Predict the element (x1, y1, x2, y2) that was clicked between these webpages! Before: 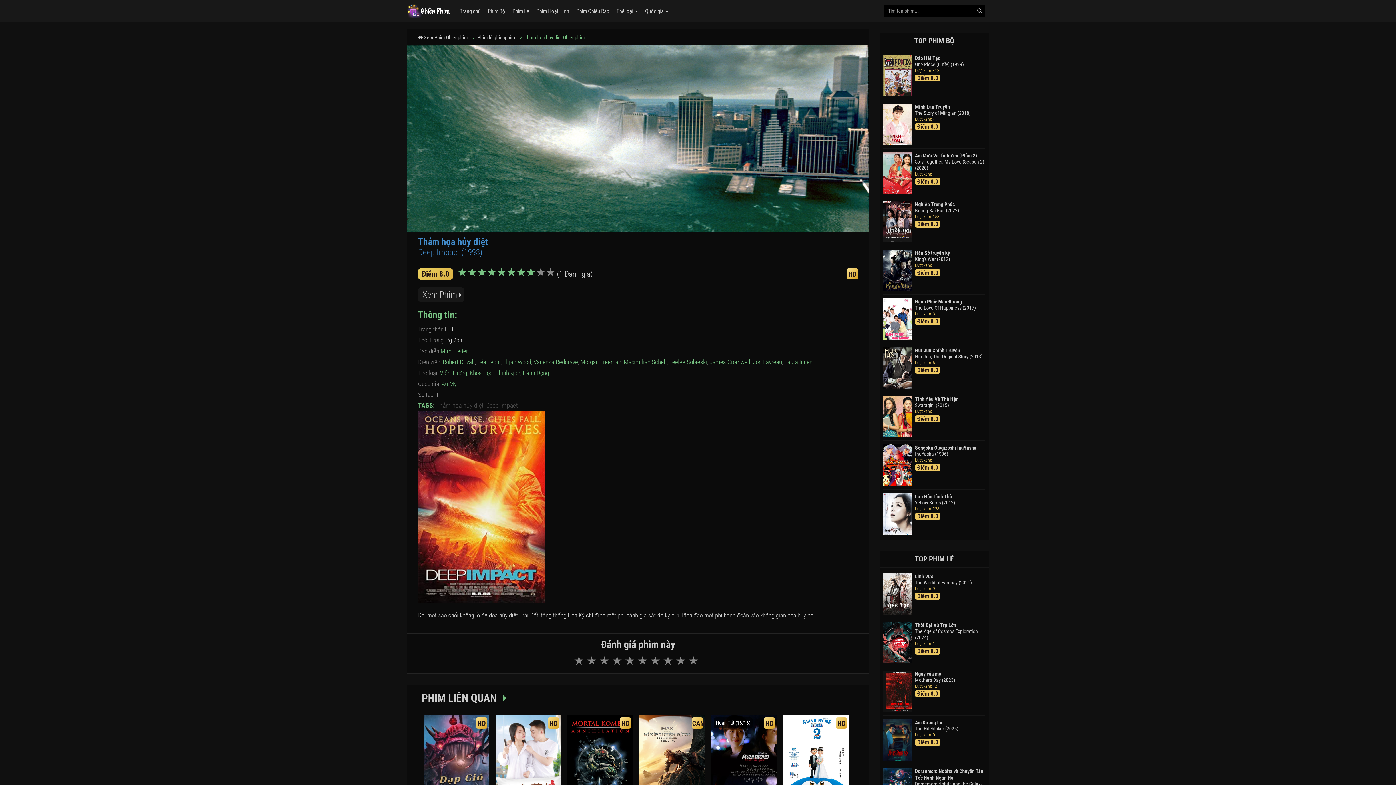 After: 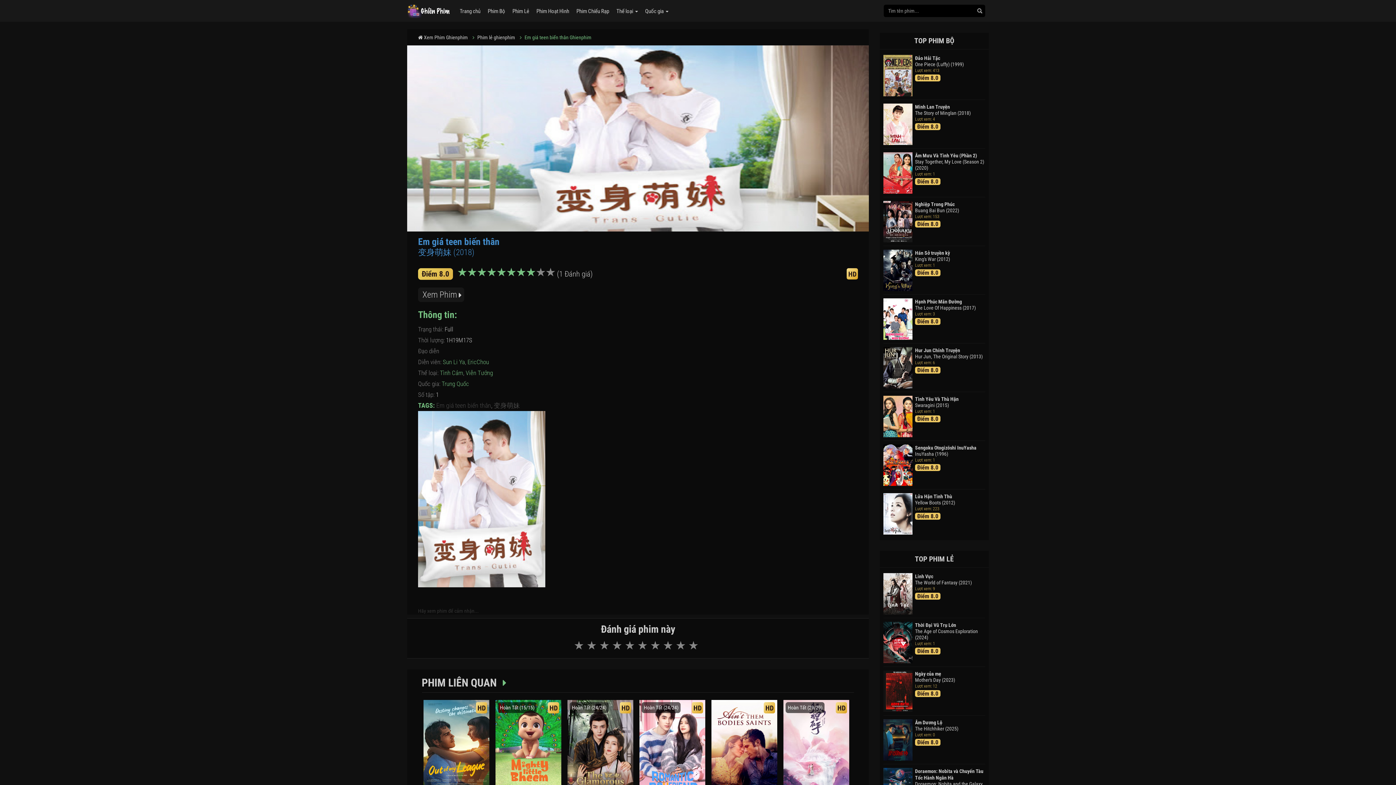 Action: label: HD
Em giá teen biến thân

变身萌妹 (2018) bbox: (493, 715, 559, 829)